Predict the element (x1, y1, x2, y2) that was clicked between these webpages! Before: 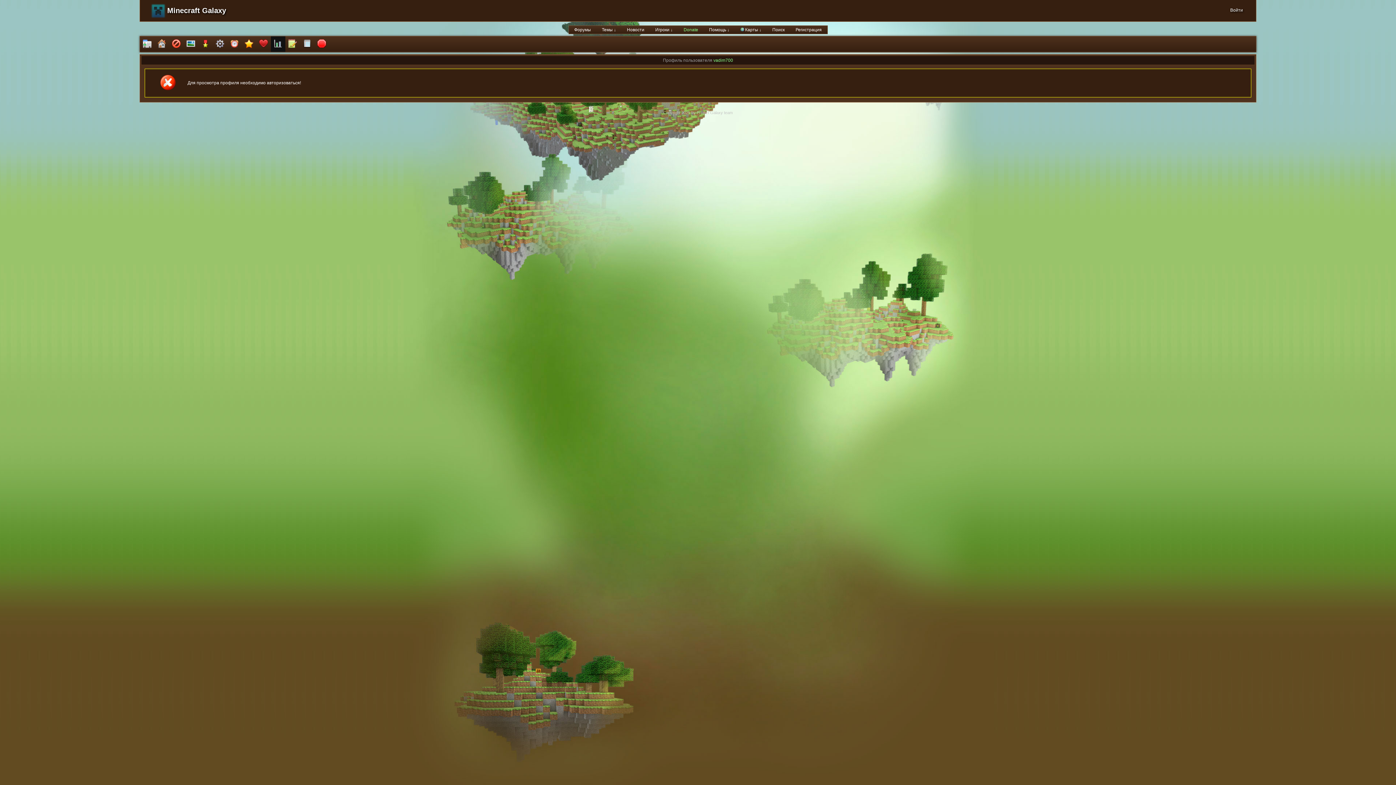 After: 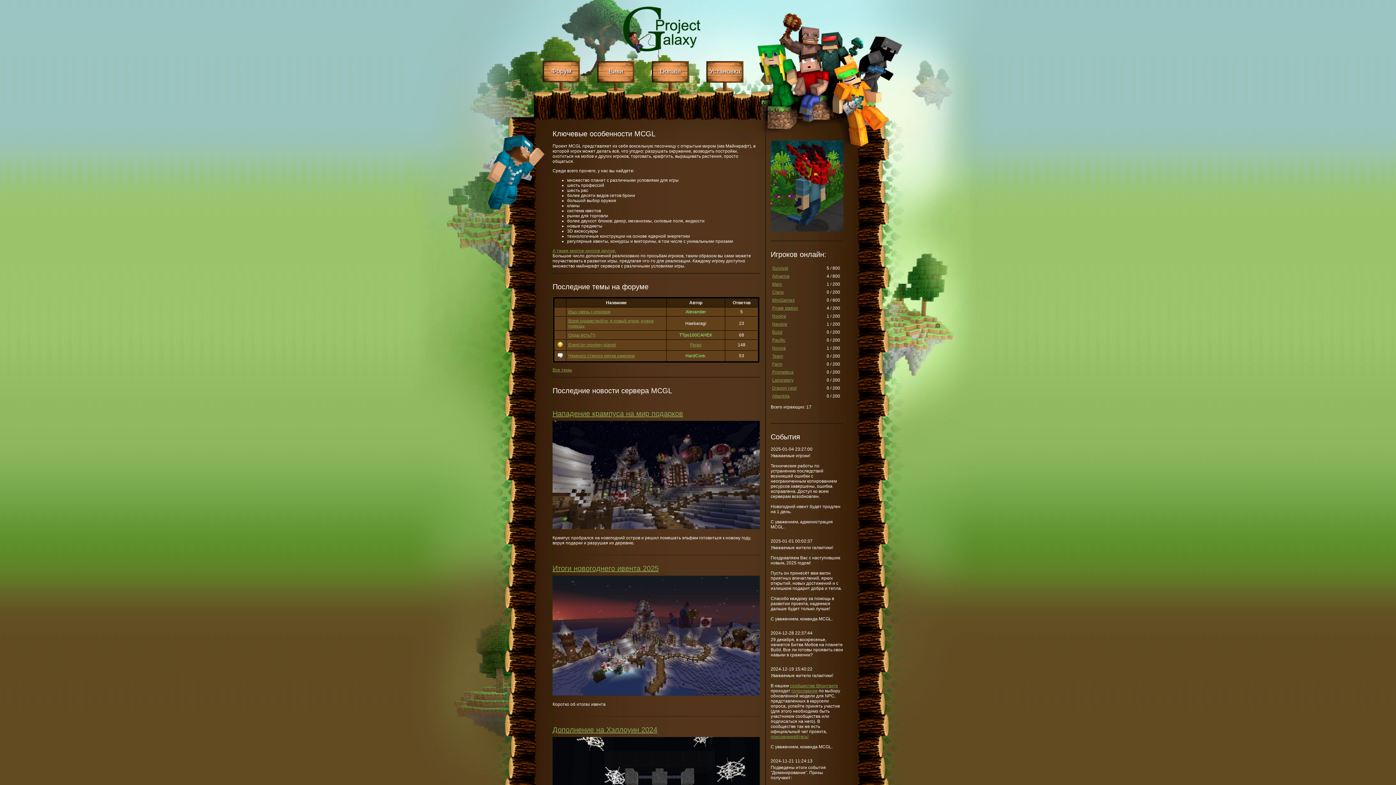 Action: label: Minecraft Galaxy bbox: (167, 6, 226, 14)